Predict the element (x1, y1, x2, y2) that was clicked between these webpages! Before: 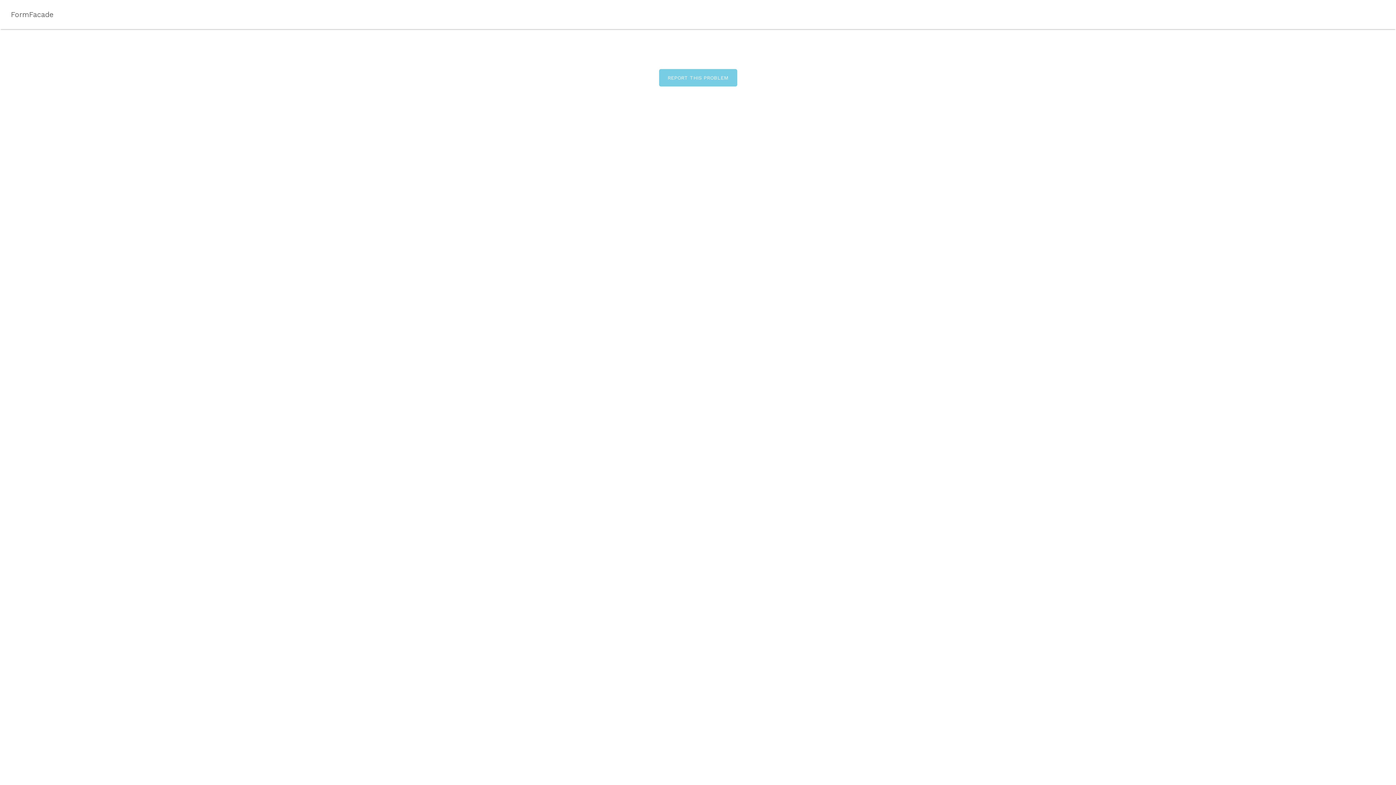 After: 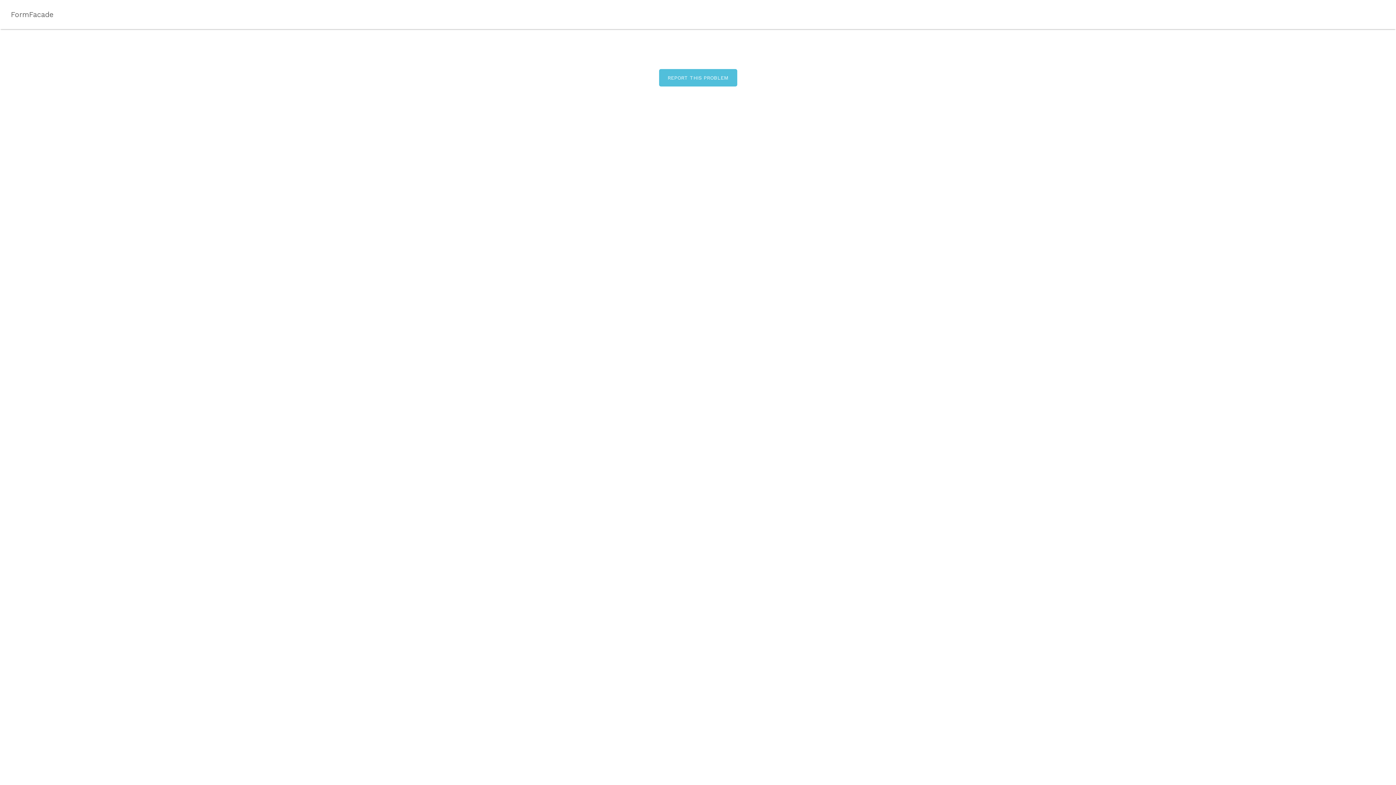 Action: label: REPORT THIS PROBLEM bbox: (659, 69, 737, 86)